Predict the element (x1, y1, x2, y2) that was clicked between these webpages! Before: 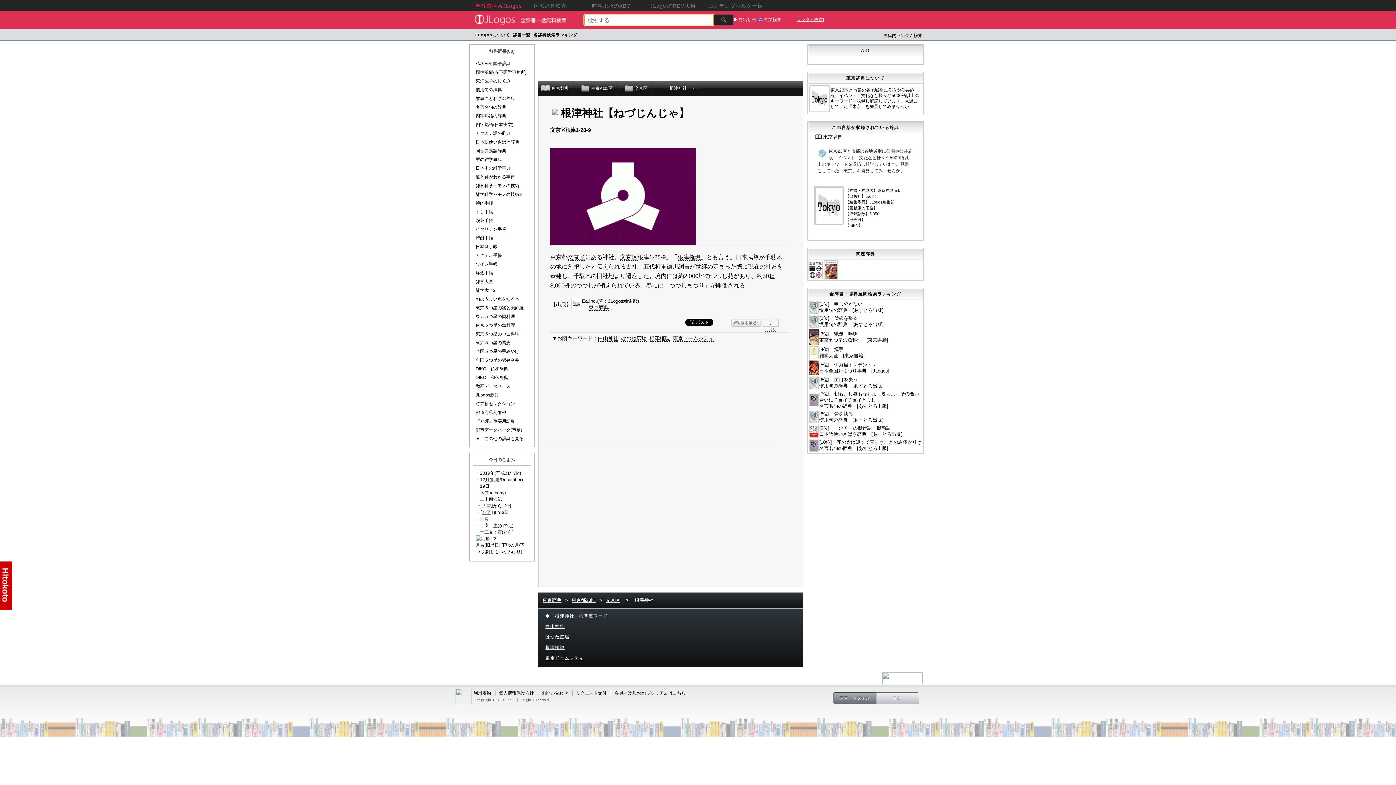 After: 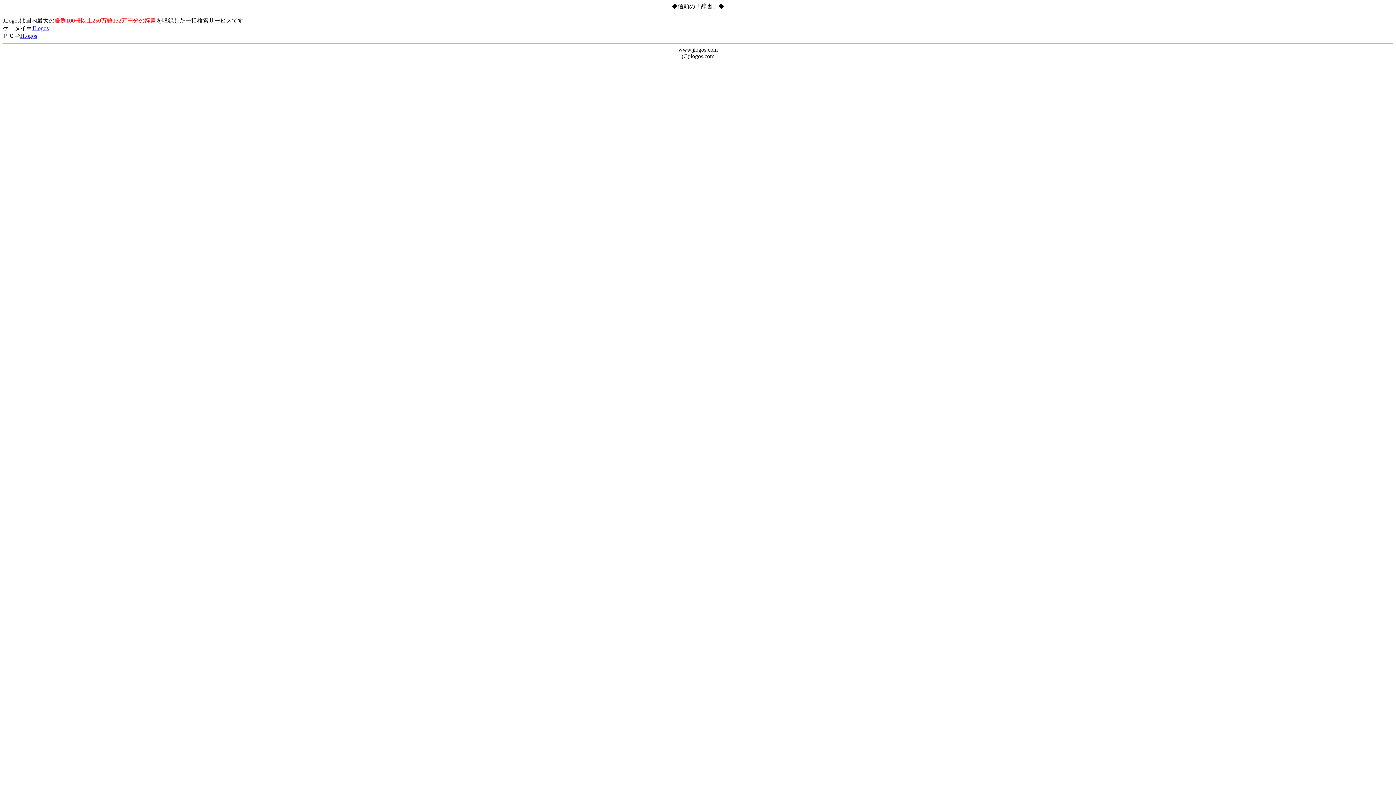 Action: bbox: (473, 690, 491, 696) label: 利用規約